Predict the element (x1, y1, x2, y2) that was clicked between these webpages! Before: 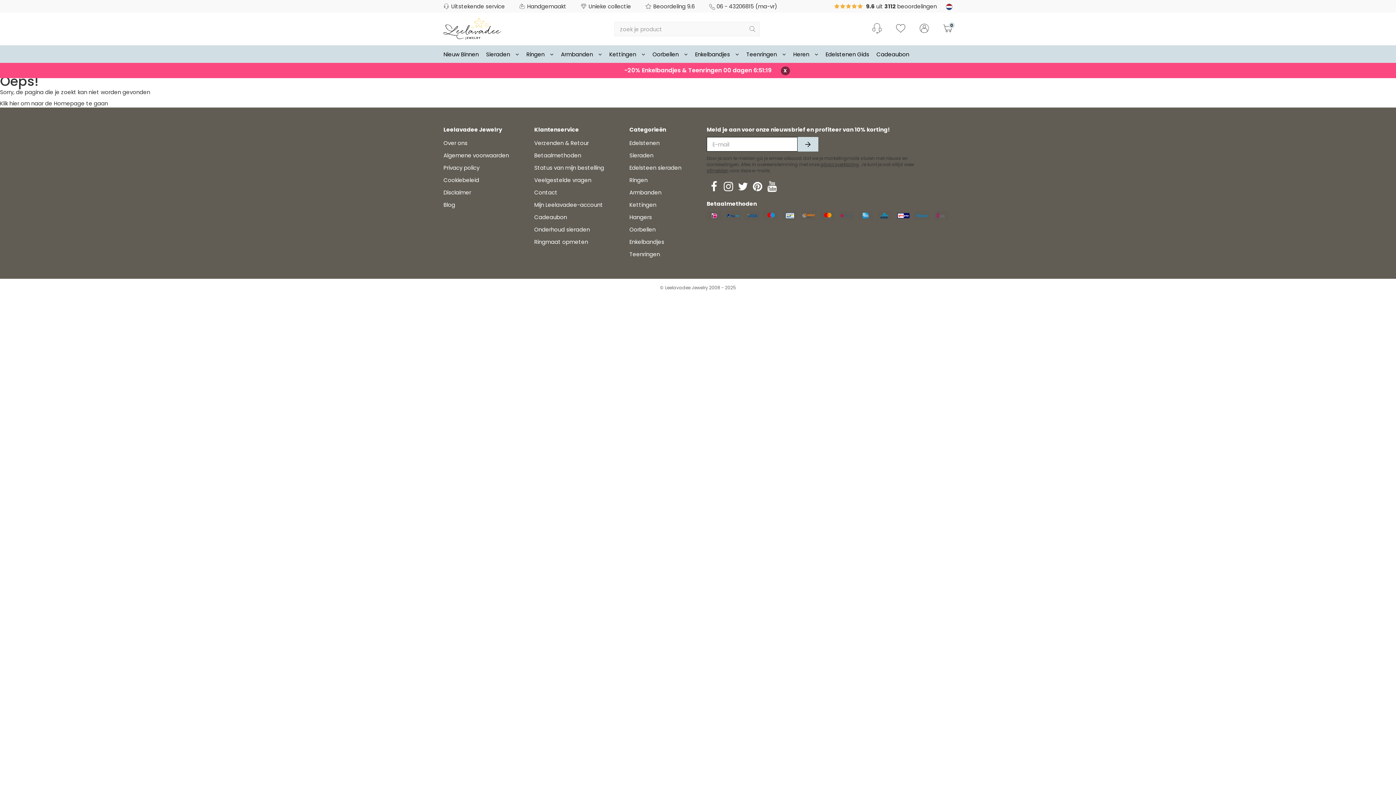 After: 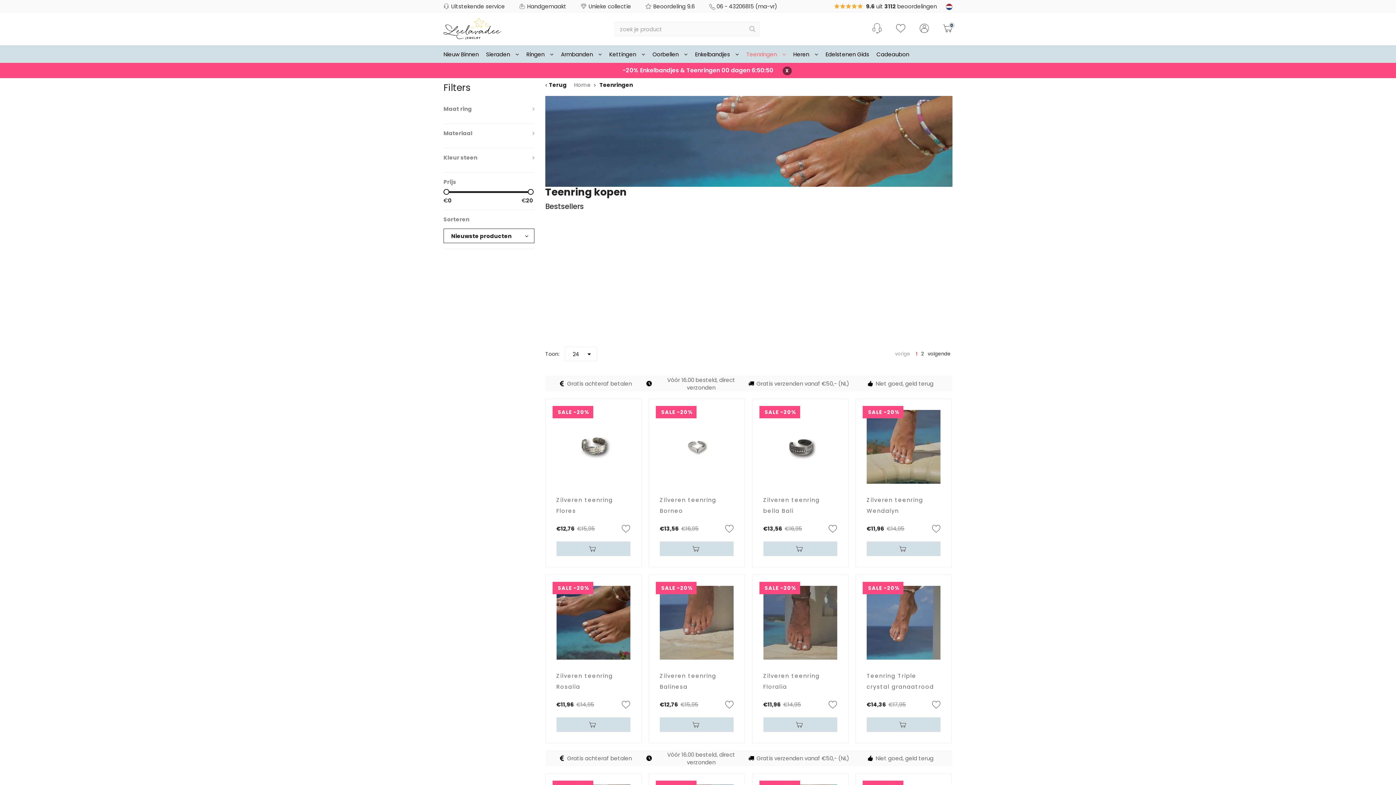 Action: label: Teenringen bbox: (742, 45, 789, 62)